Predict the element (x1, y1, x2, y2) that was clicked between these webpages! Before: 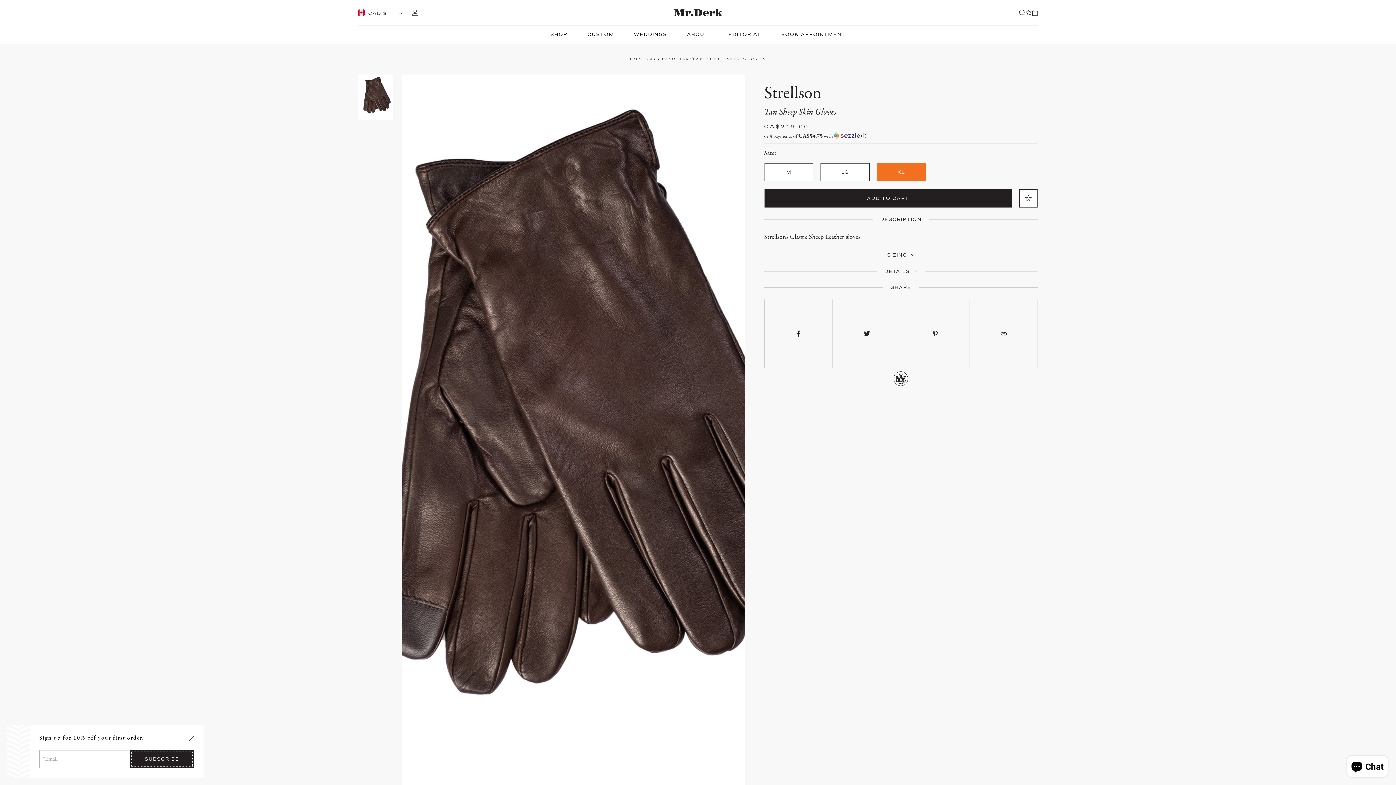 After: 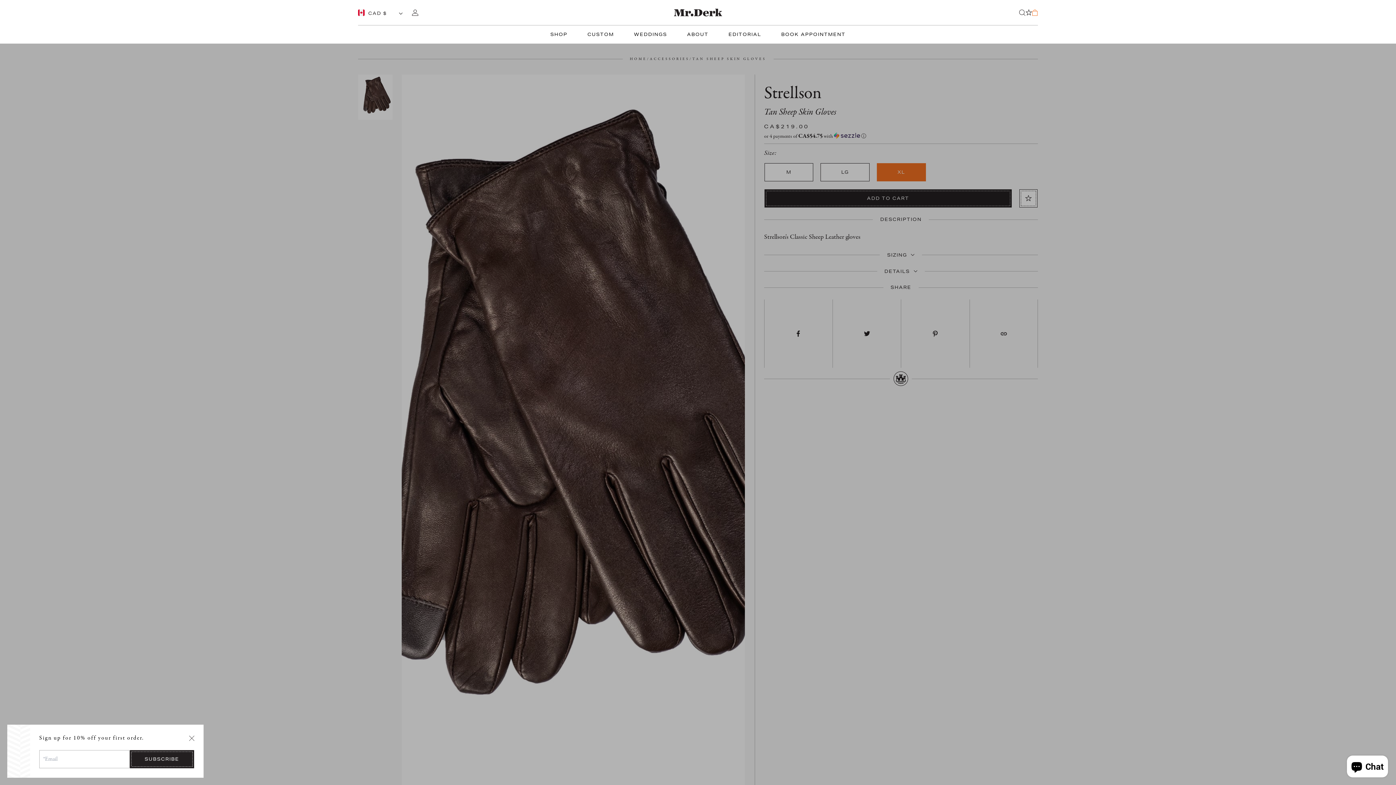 Action: label: Cart bbox: (1032, 9, 1038, 15)